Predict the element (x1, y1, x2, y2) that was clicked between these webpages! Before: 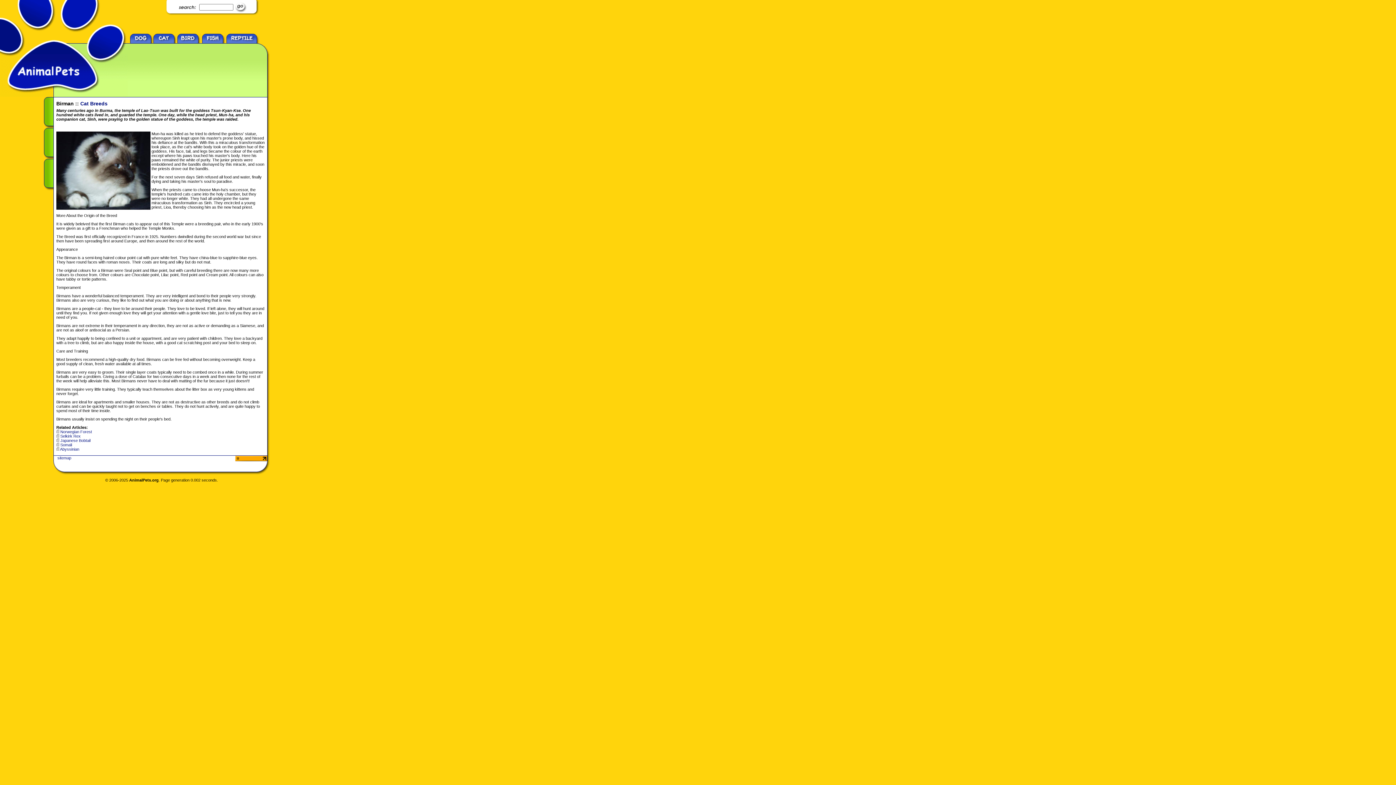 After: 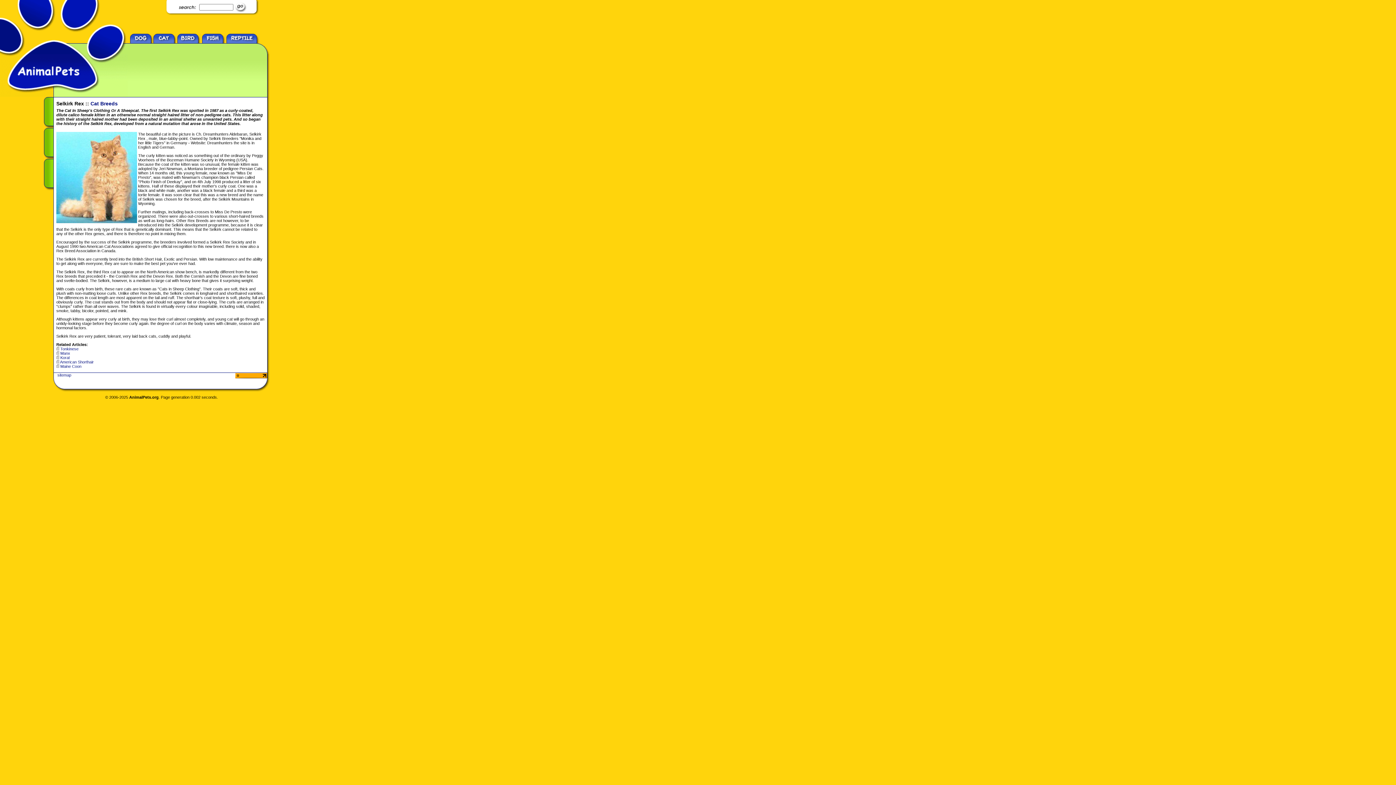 Action: label: Selkirk Rex bbox: (60, 434, 80, 438)